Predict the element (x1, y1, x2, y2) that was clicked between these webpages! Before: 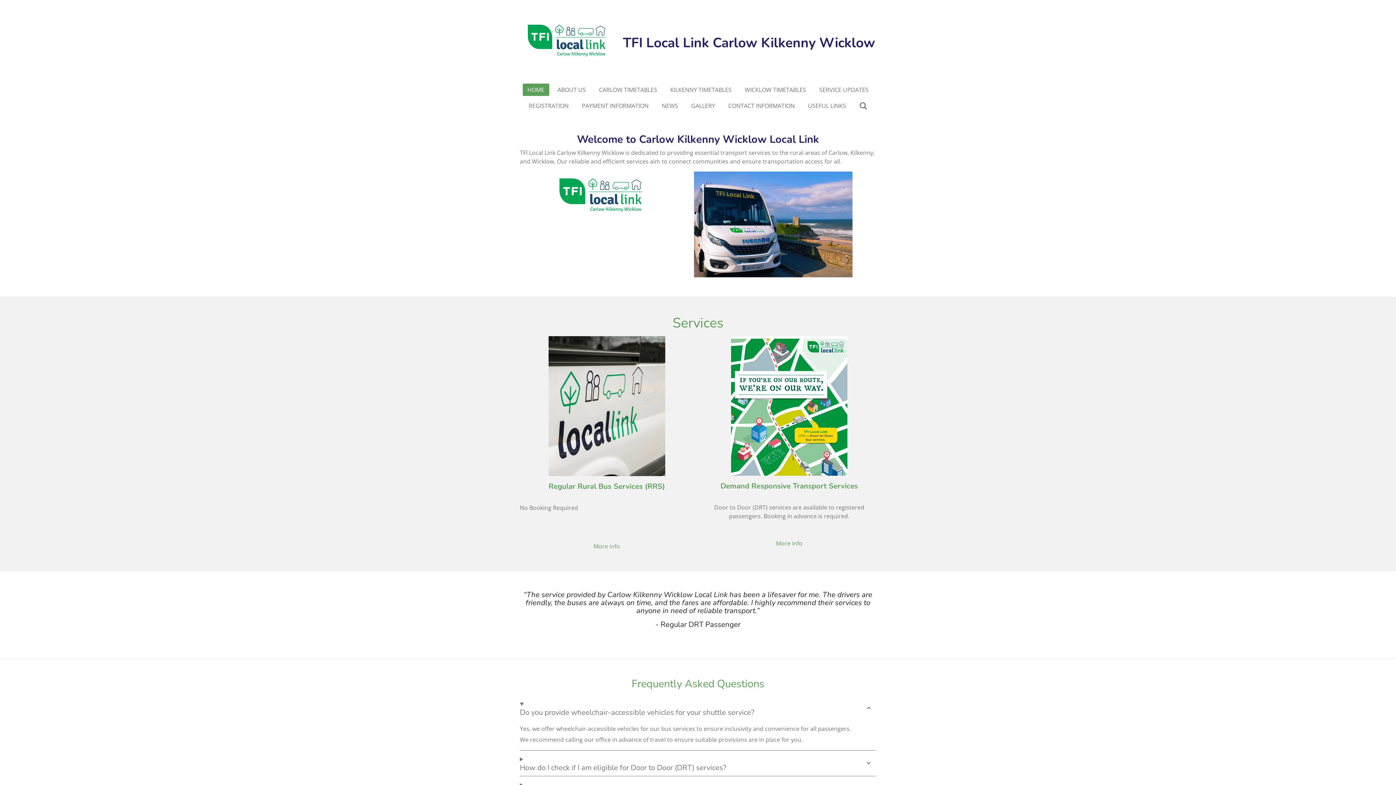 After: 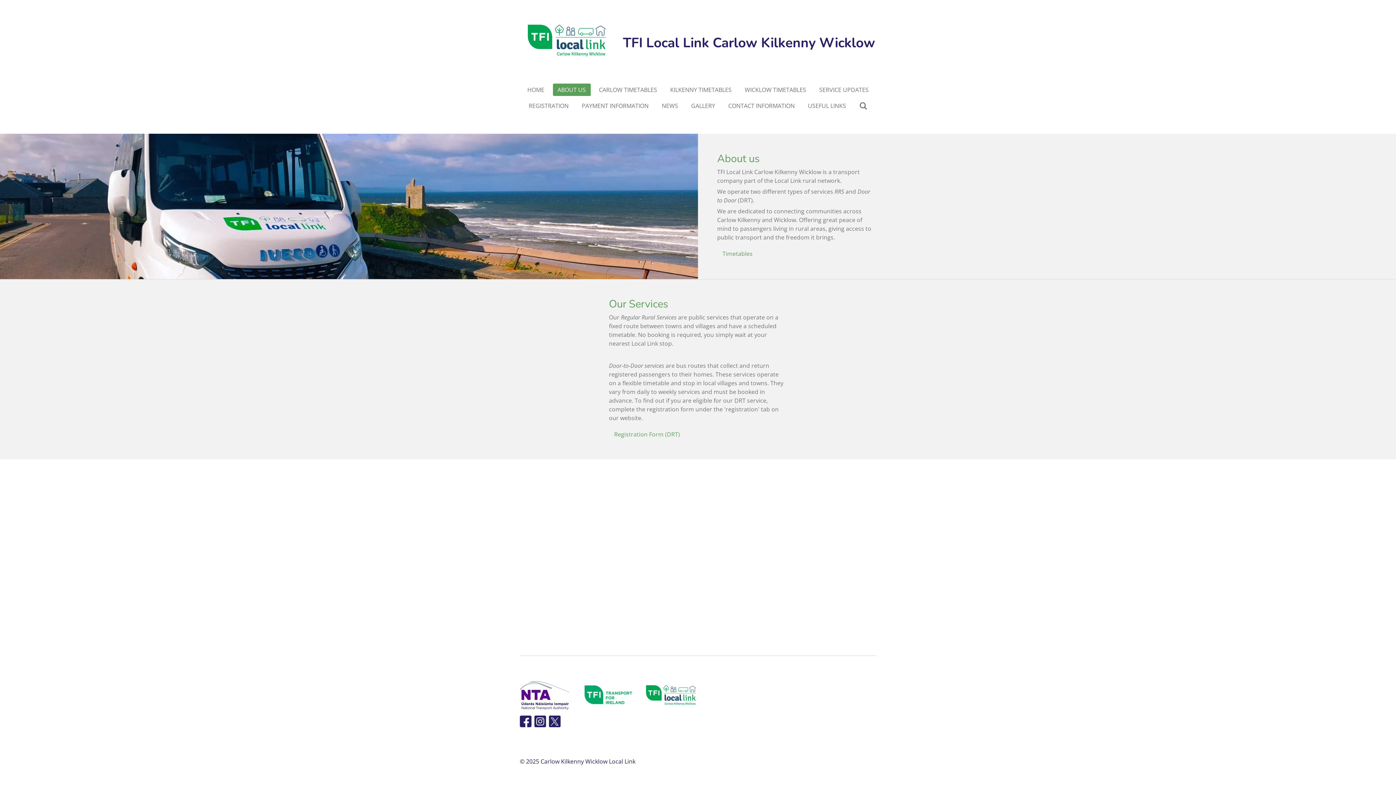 Action: bbox: (770, 537, 807, 549) label: More info